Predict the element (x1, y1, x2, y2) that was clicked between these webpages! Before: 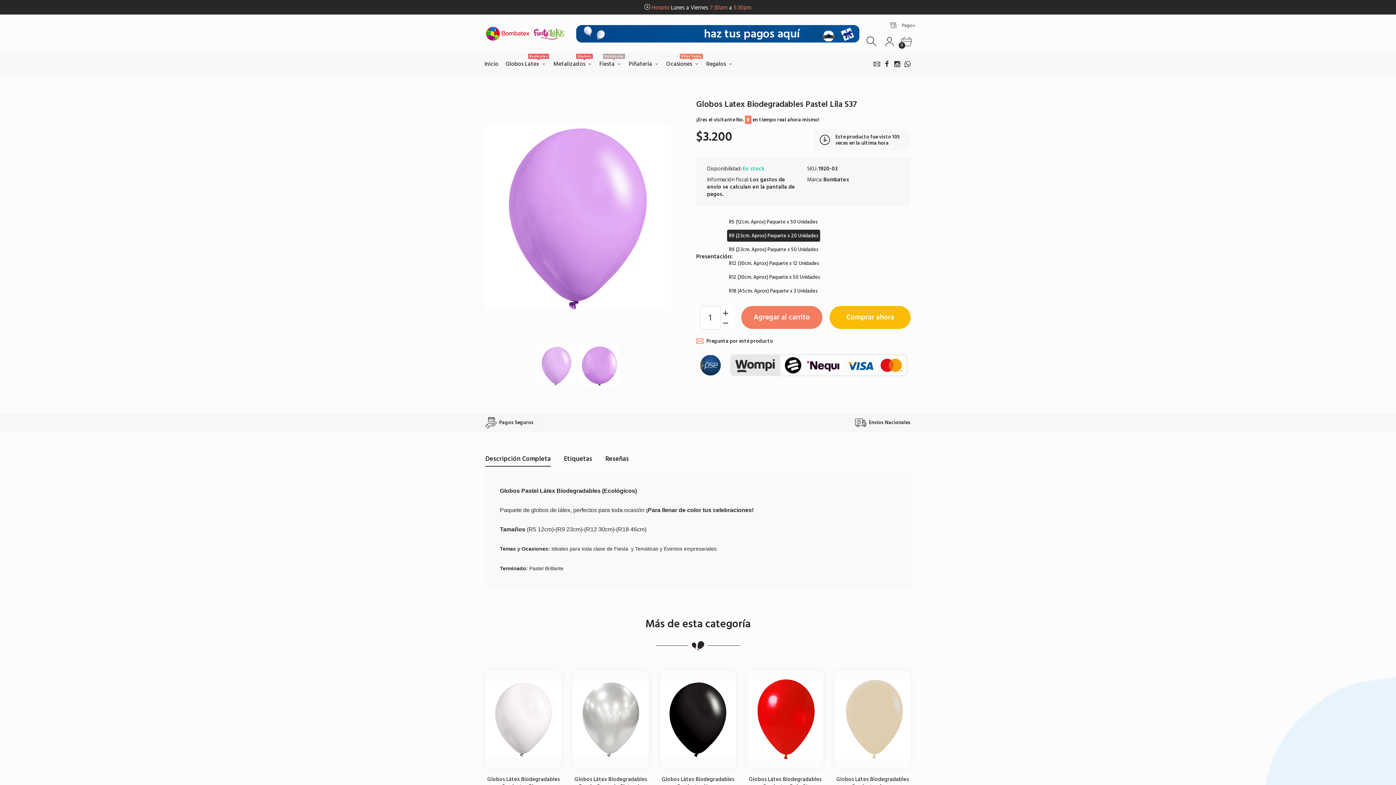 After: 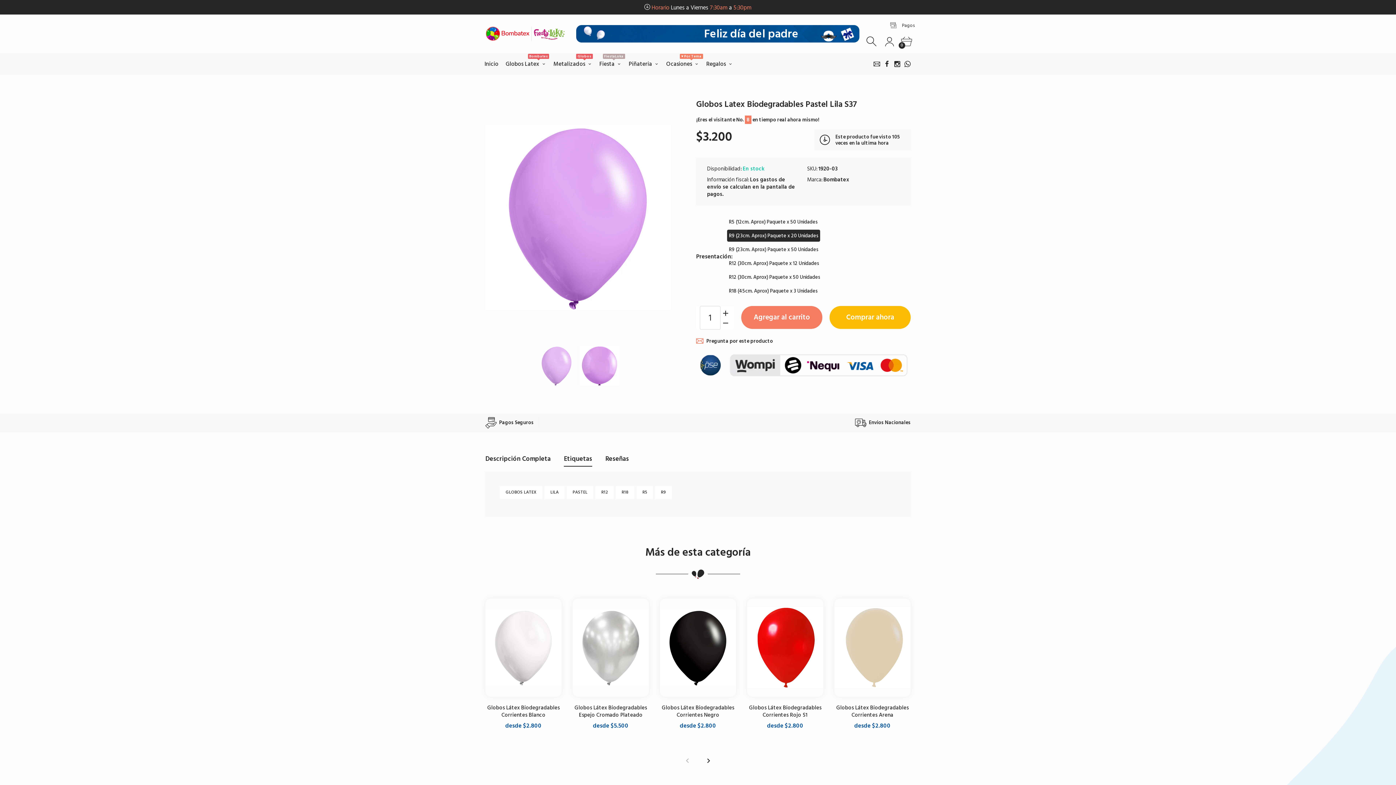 Action: bbox: (557, 450, 598, 467) label: Etiquetas